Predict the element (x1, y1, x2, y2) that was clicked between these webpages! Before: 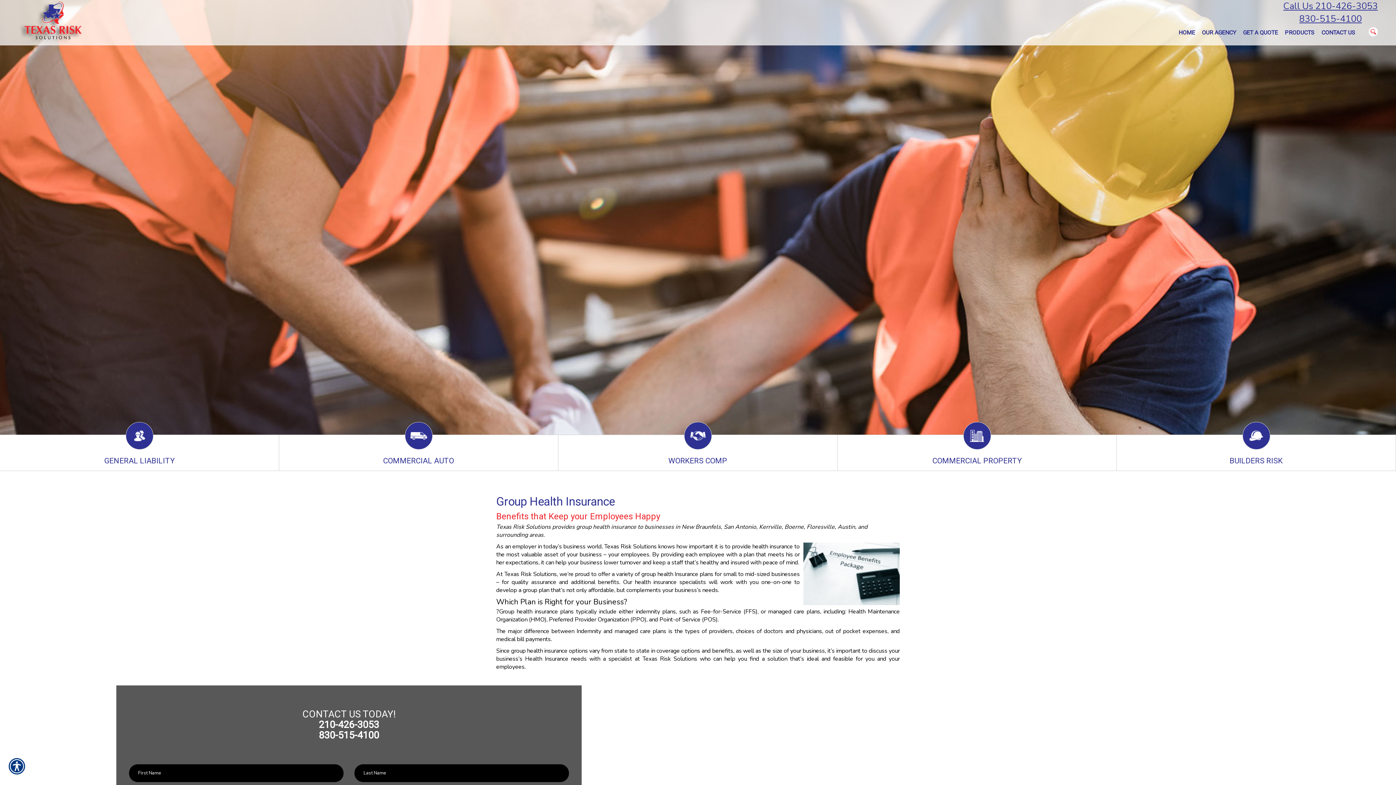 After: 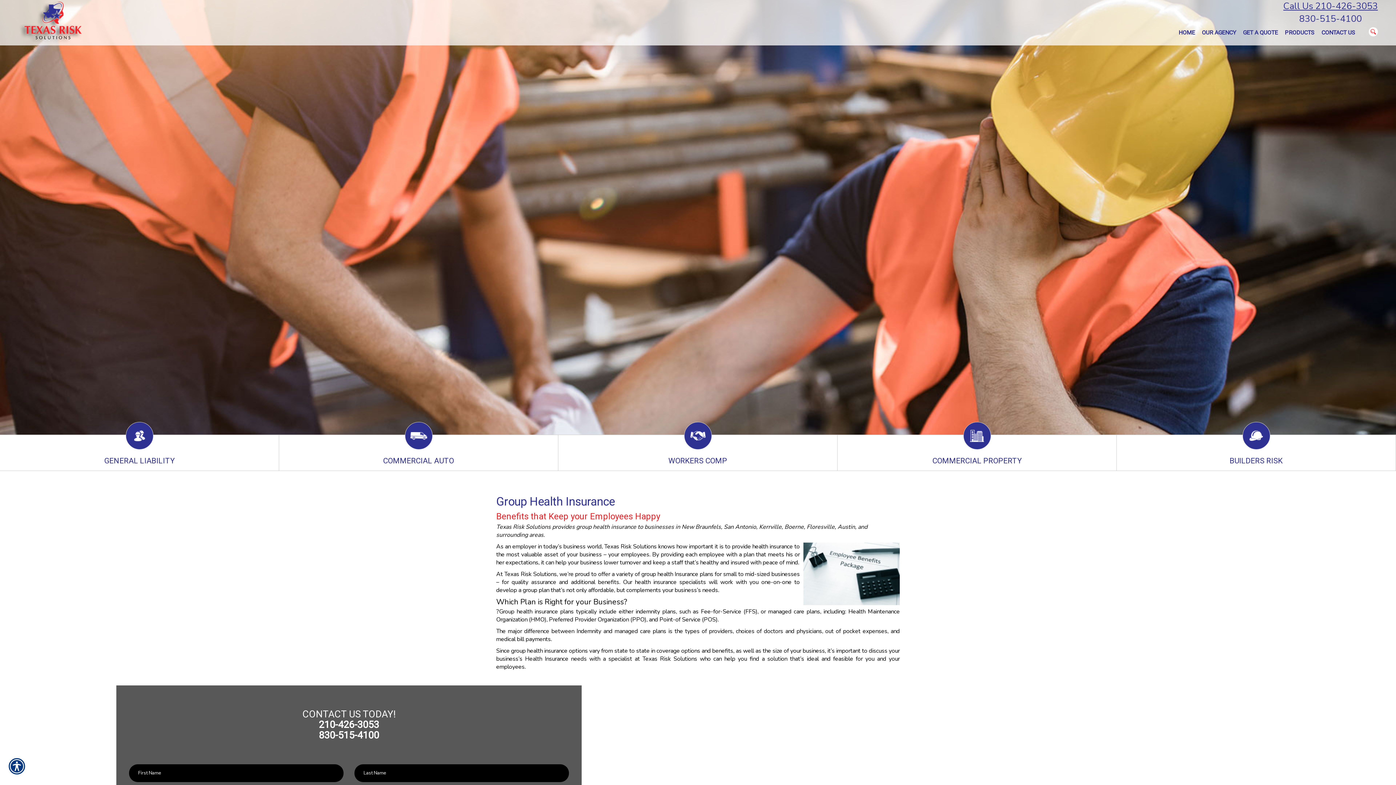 Action: bbox: (1283, 12, 1378, 25) label: 830-515-4100